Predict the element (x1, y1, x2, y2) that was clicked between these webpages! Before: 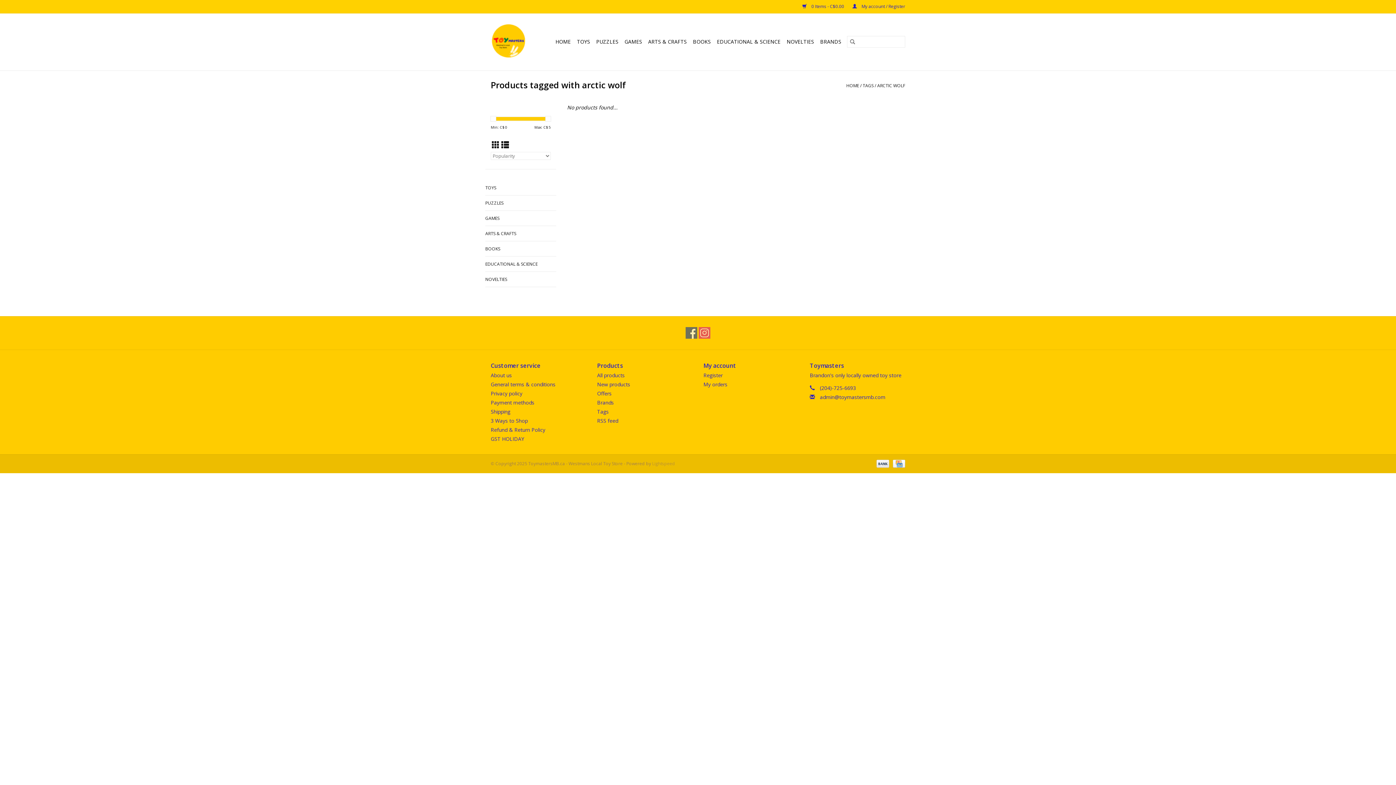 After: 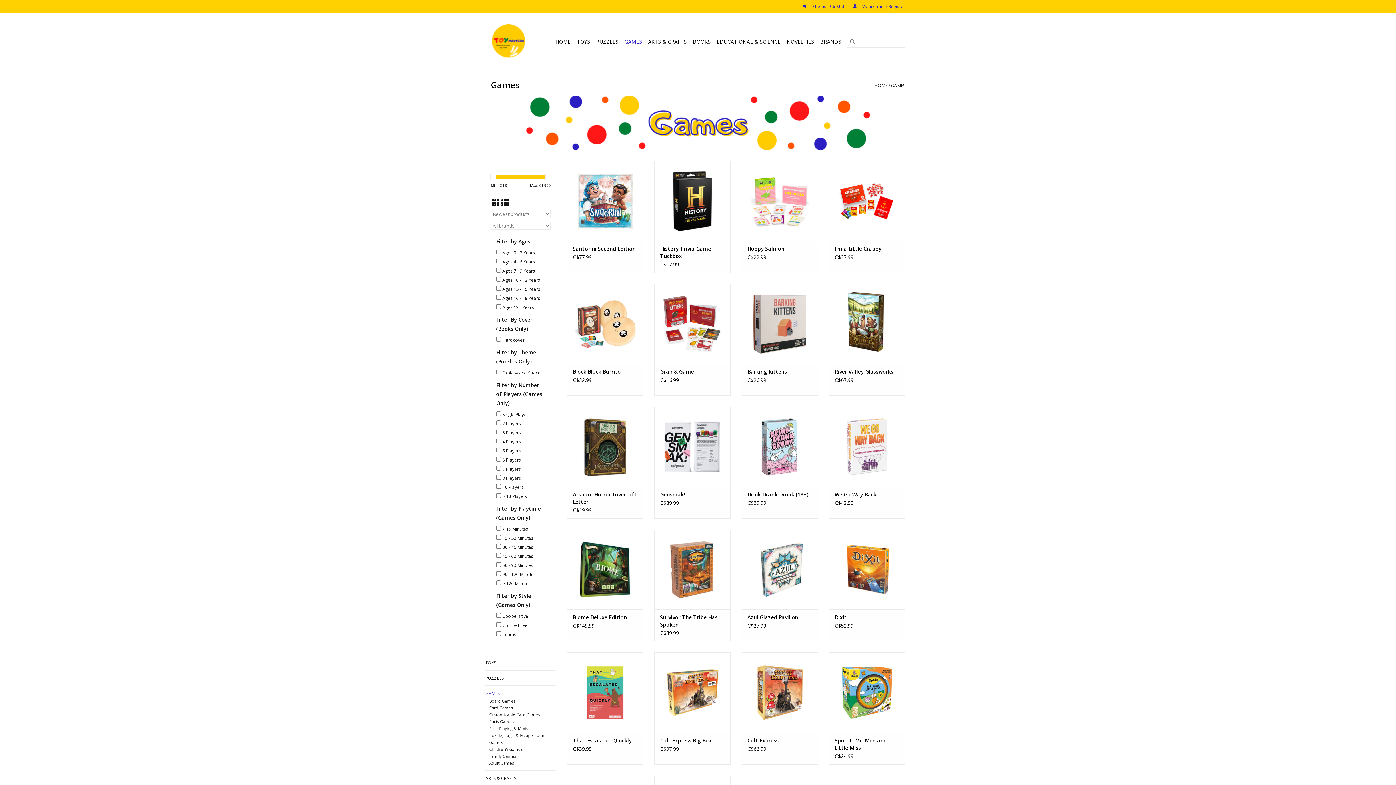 Action: bbox: (485, 214, 556, 222) label: GAMES